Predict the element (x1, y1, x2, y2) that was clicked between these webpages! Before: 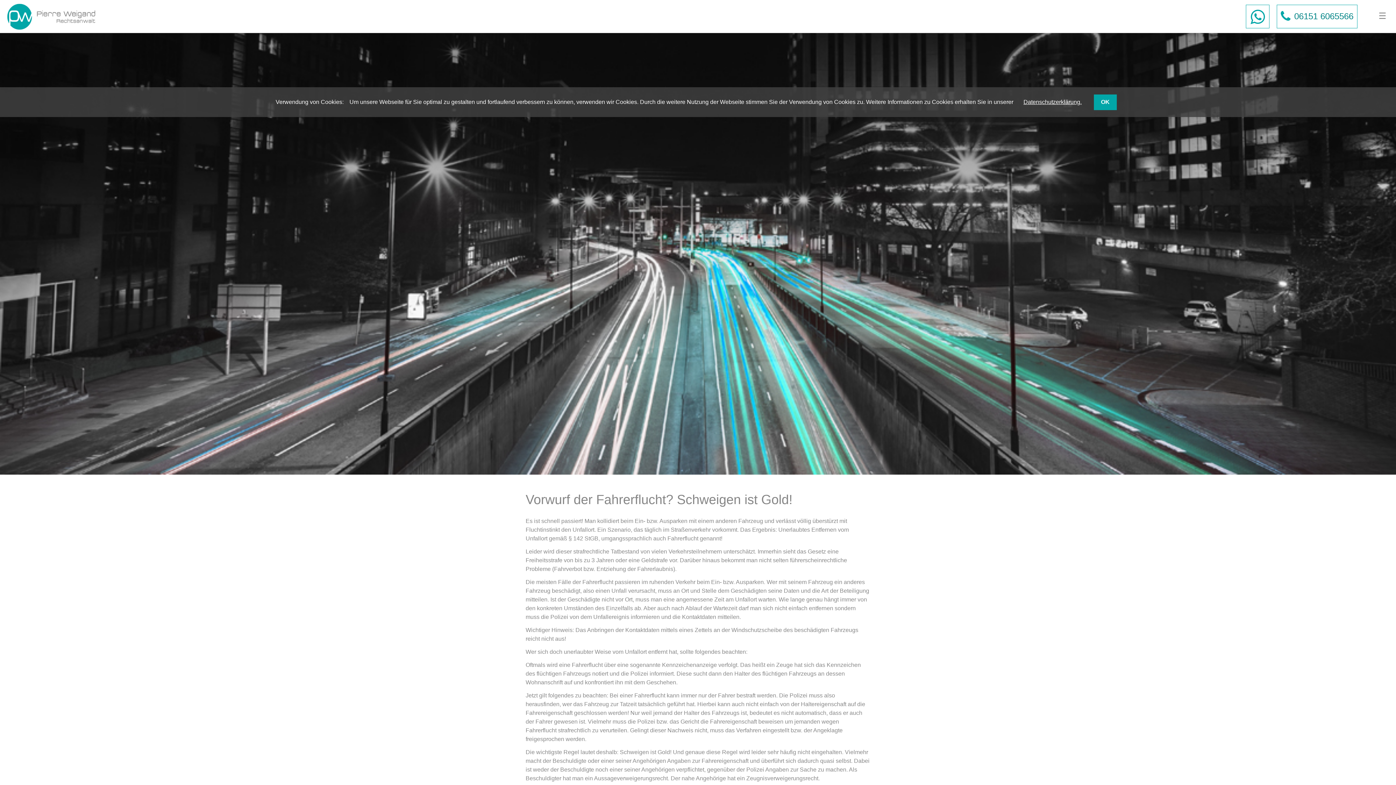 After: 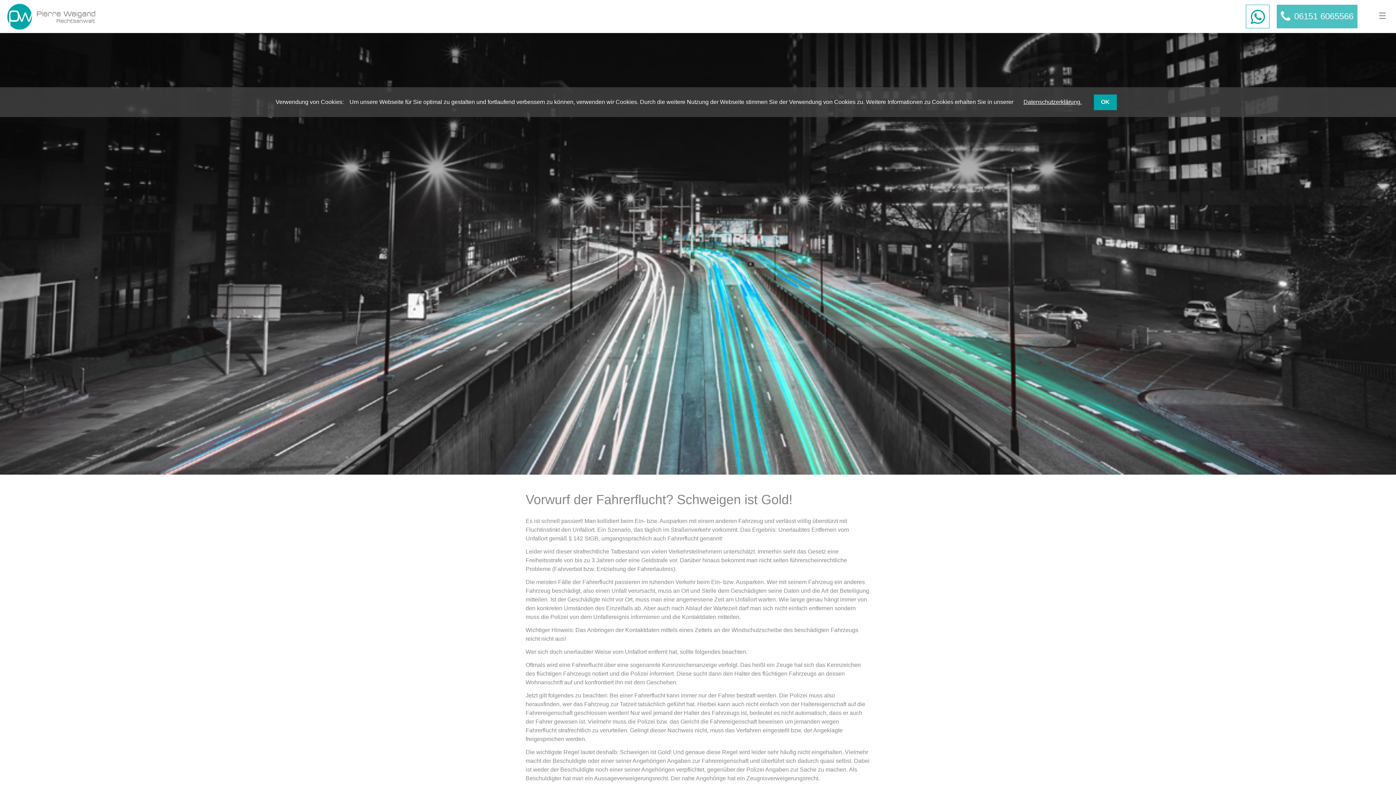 Action: bbox: (1277, 4, 1357, 28) label: 06151 6065566